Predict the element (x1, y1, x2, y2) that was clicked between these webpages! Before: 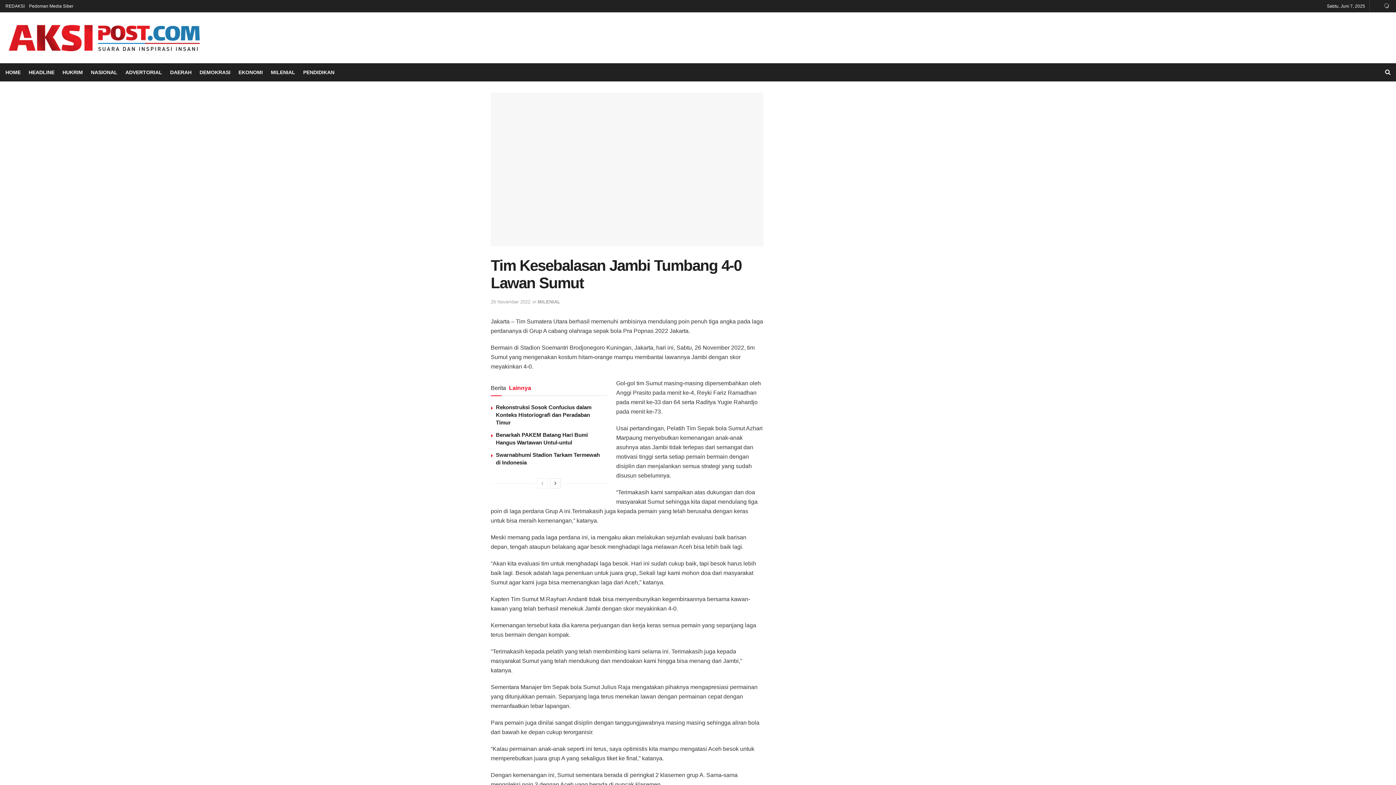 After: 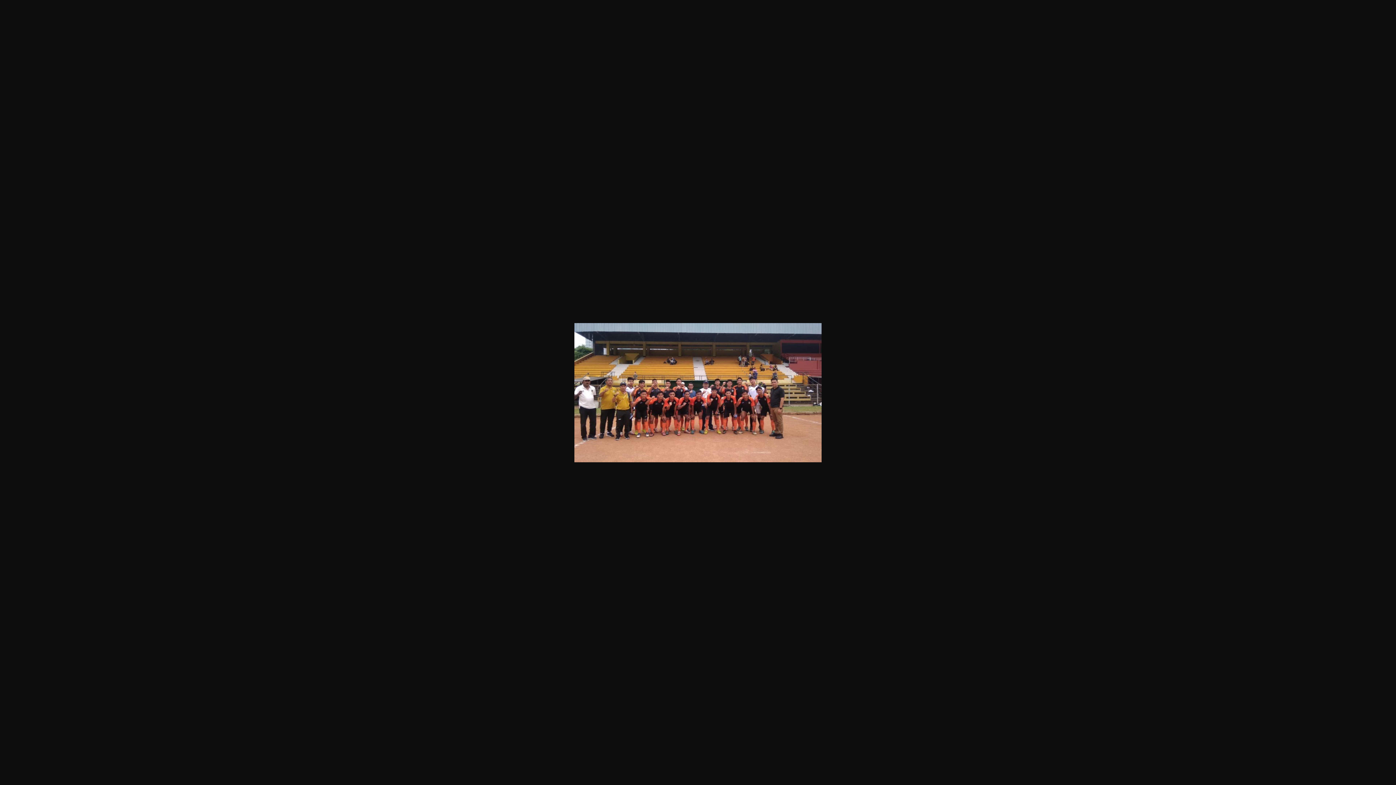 Action: bbox: (490, 92, 763, 246)